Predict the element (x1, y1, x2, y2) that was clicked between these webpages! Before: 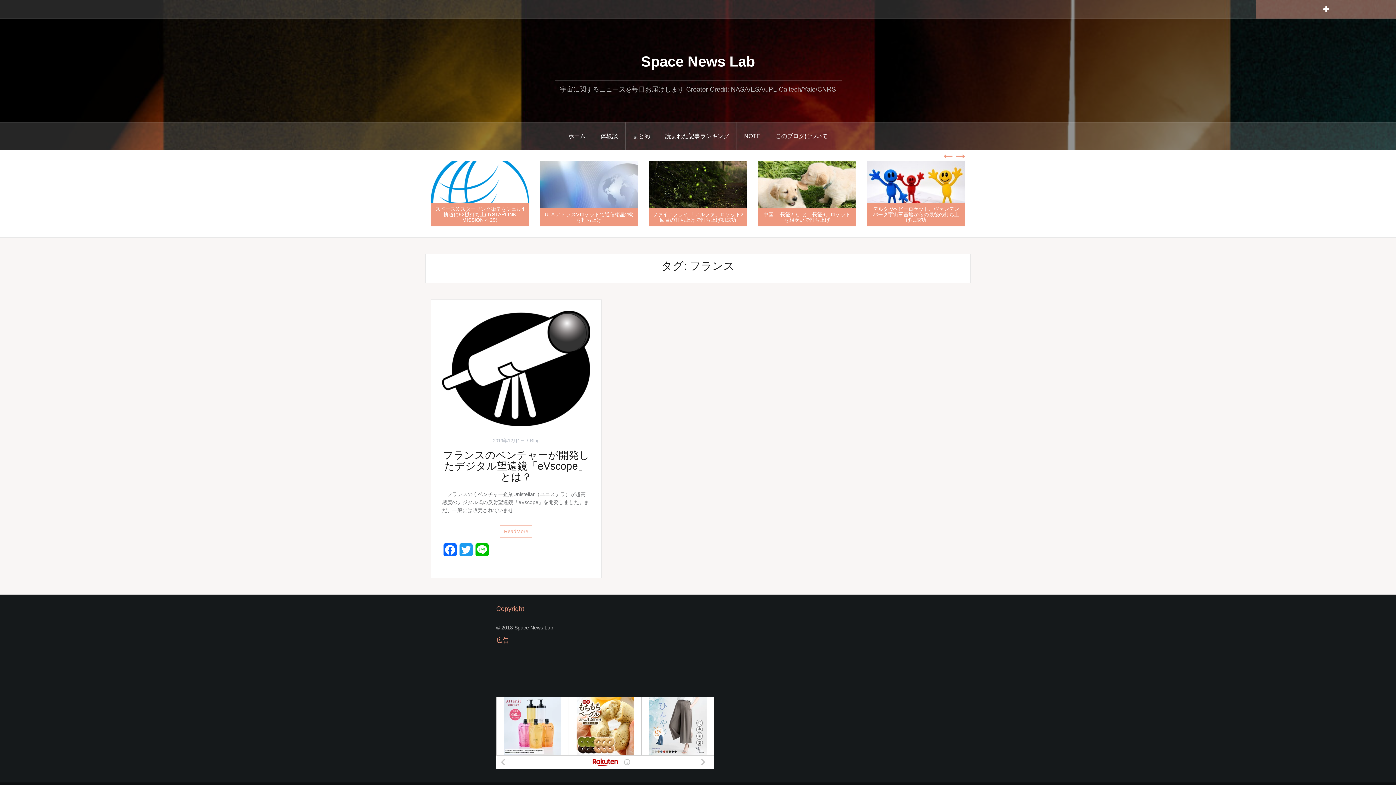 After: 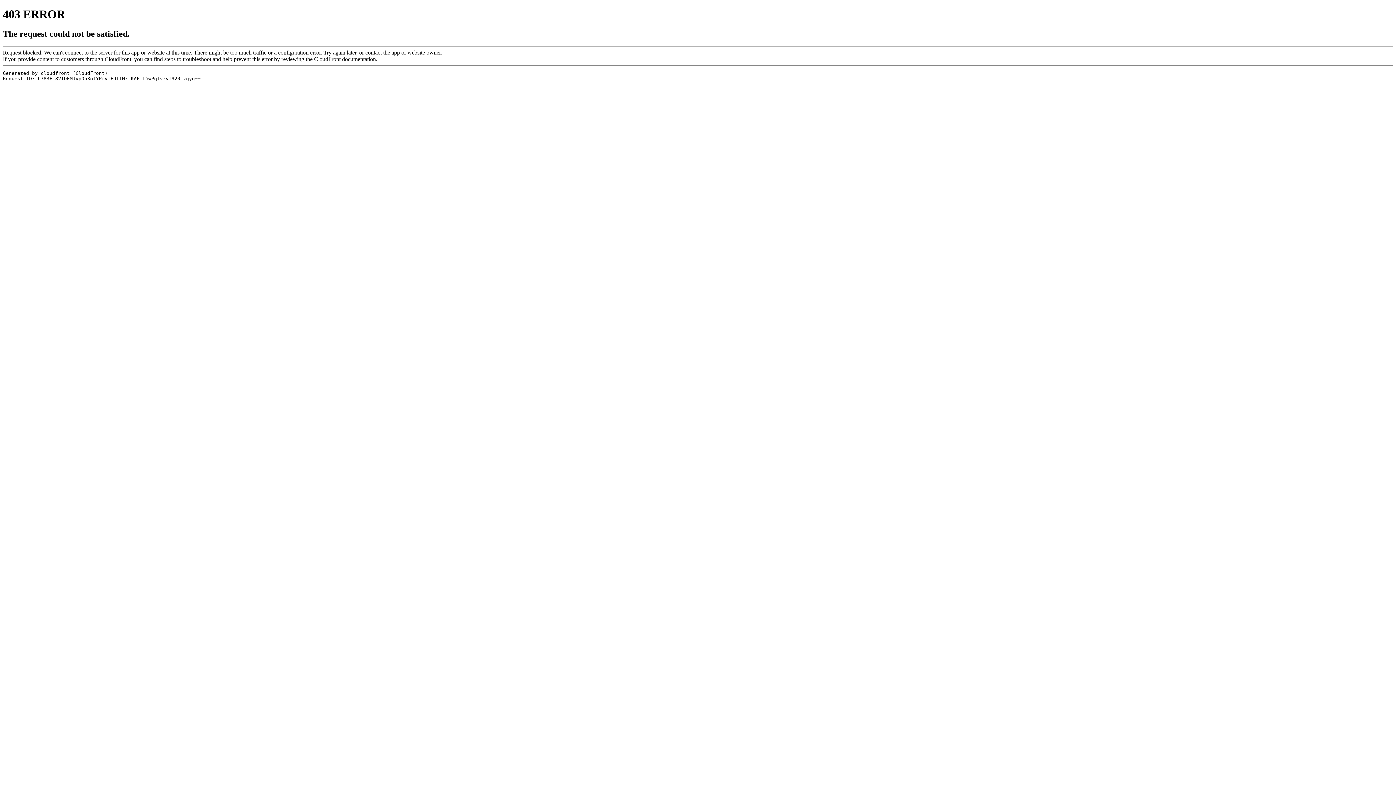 Action: bbox: (737, 122, 768, 149) label: NOTE